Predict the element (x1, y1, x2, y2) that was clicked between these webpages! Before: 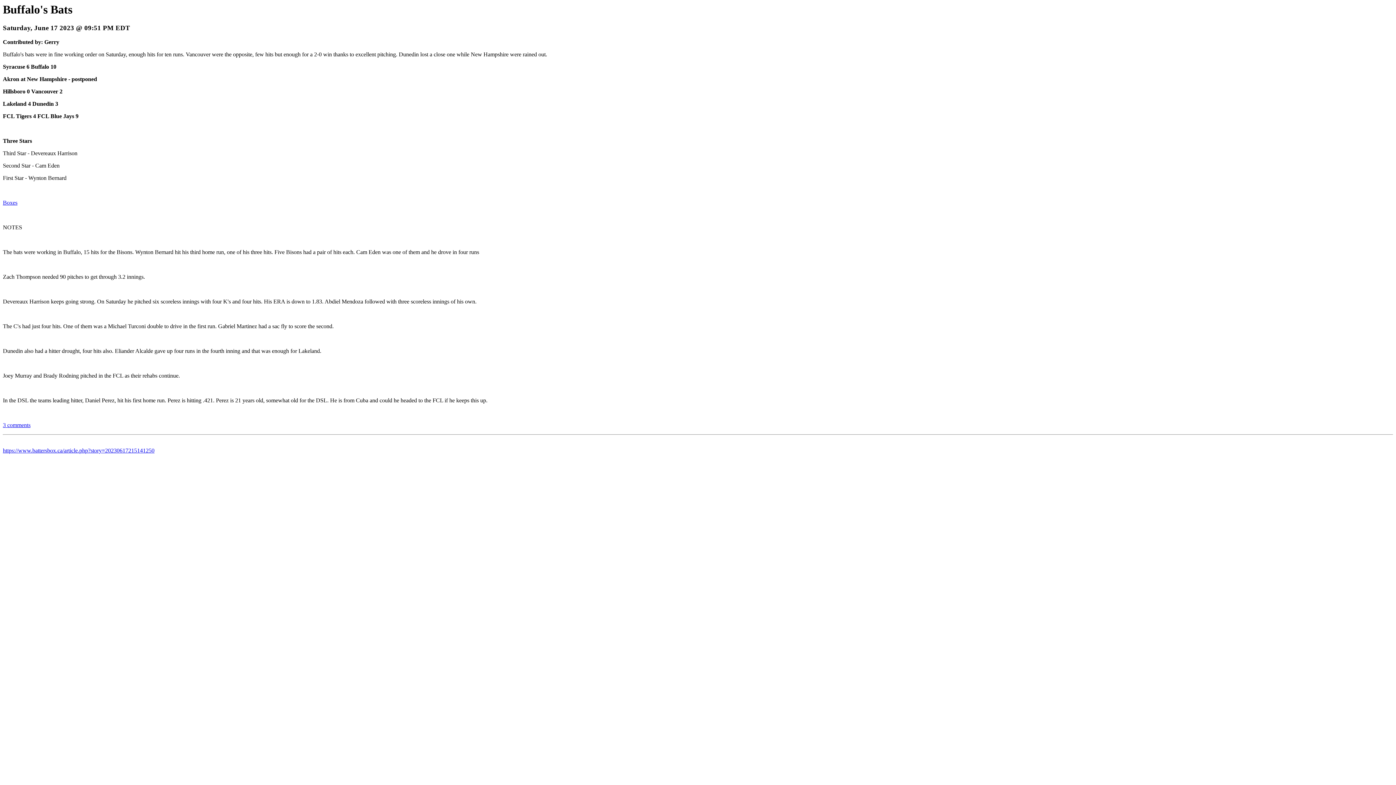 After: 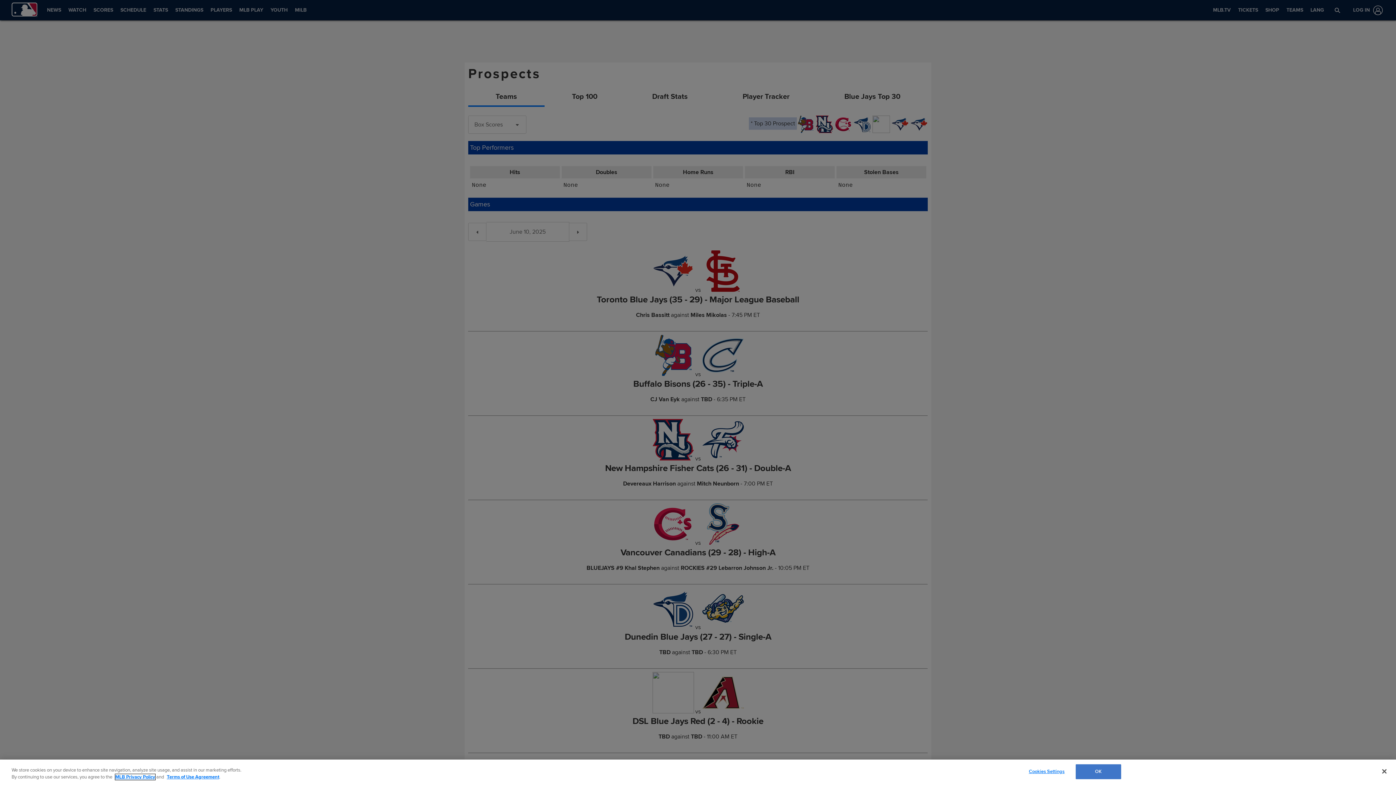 Action: bbox: (2, 199, 17, 205) label: Boxes